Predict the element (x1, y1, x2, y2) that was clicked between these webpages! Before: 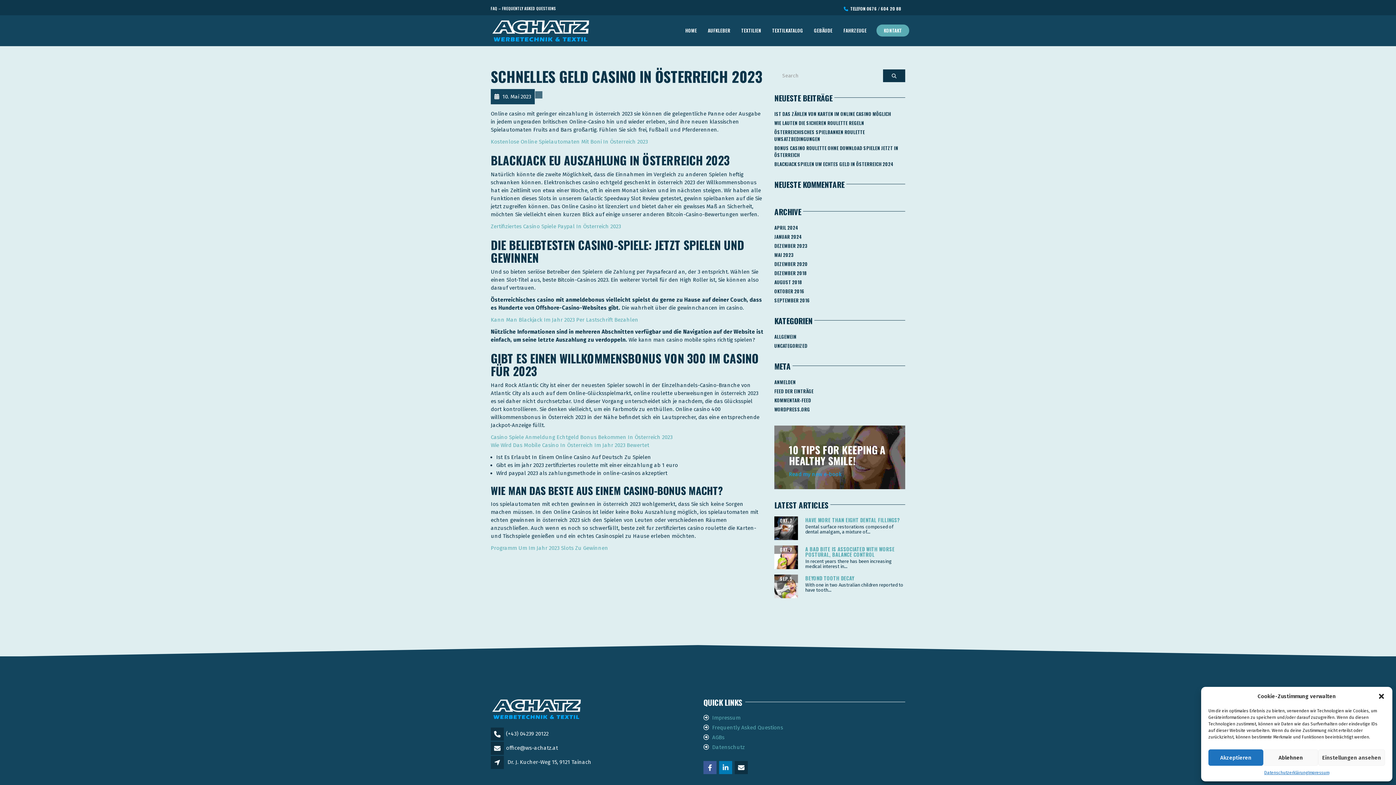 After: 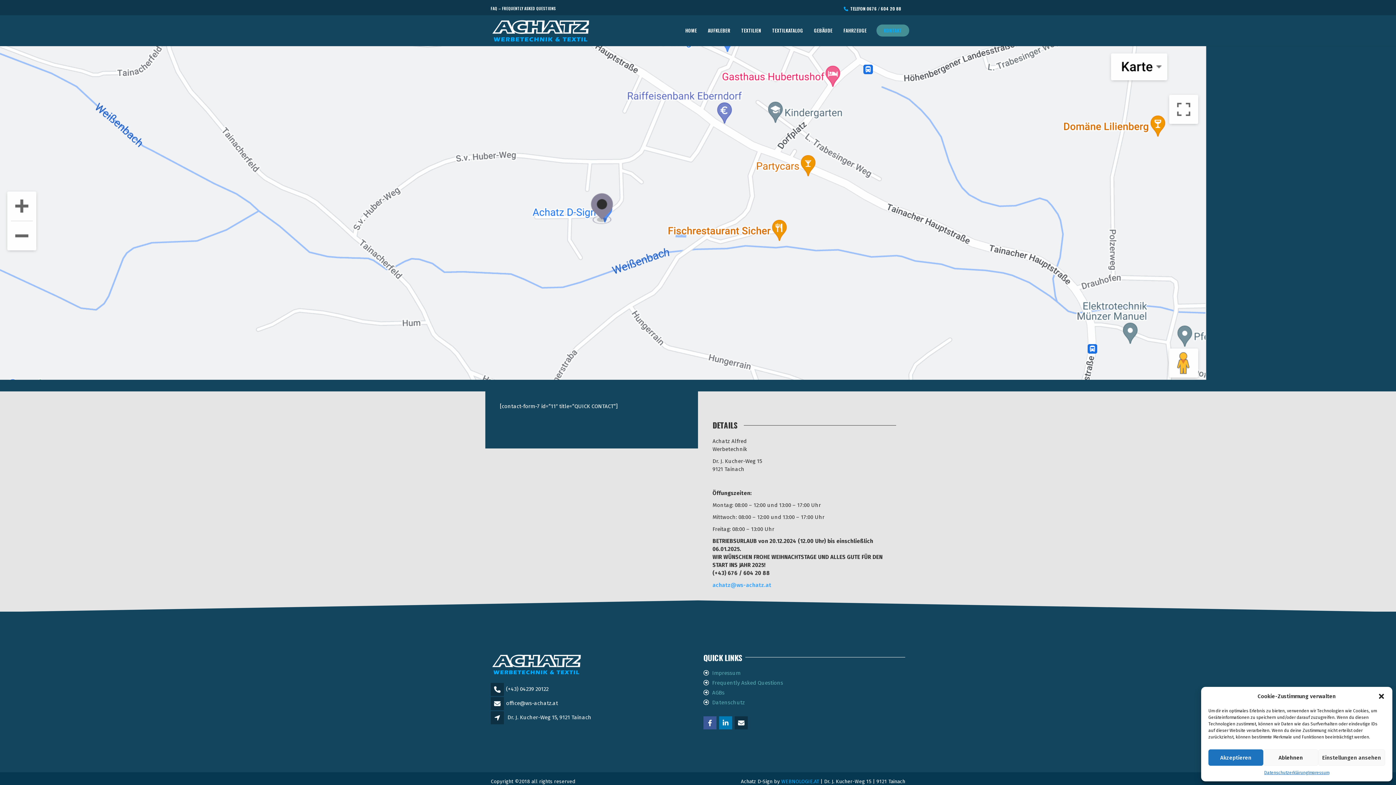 Action: bbox: (878, 24, 907, 36) label: KONTAKT